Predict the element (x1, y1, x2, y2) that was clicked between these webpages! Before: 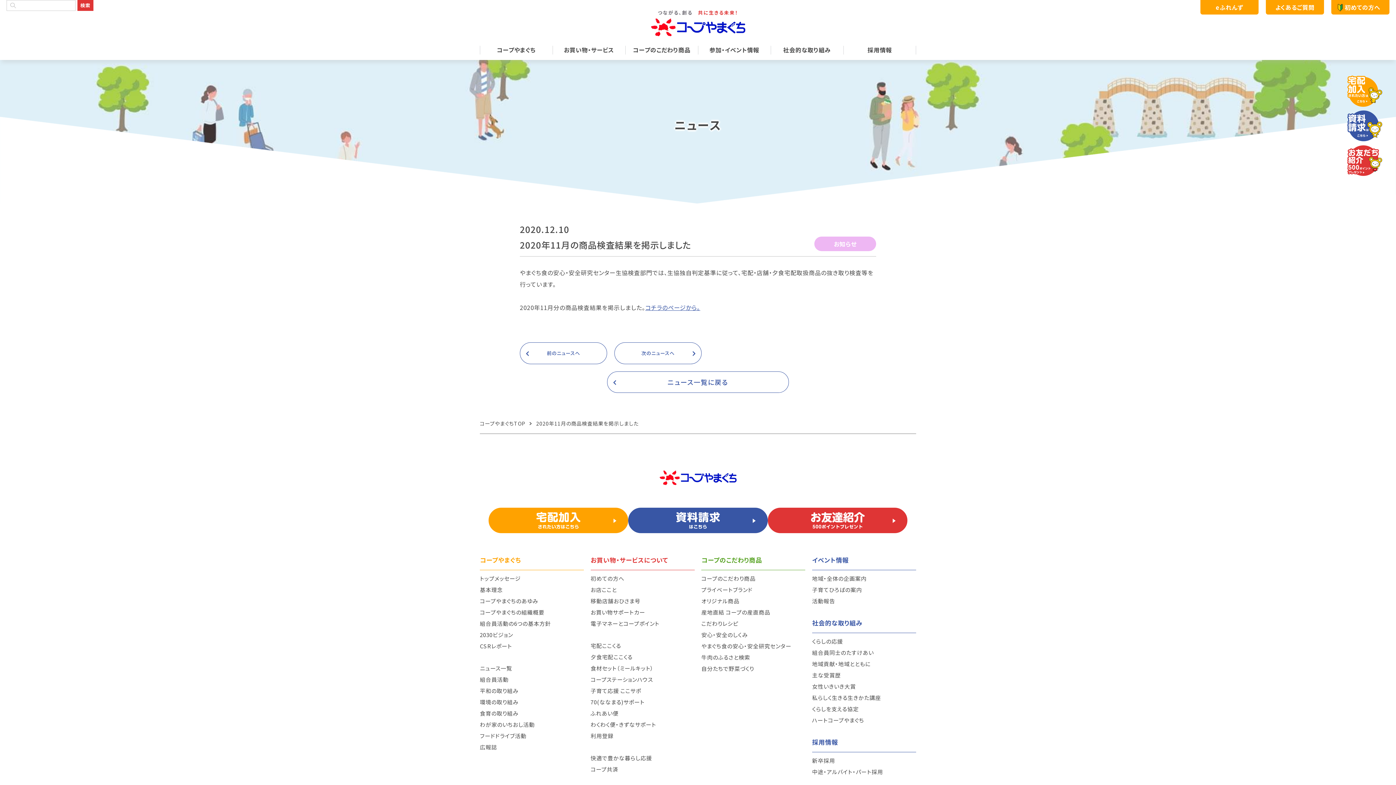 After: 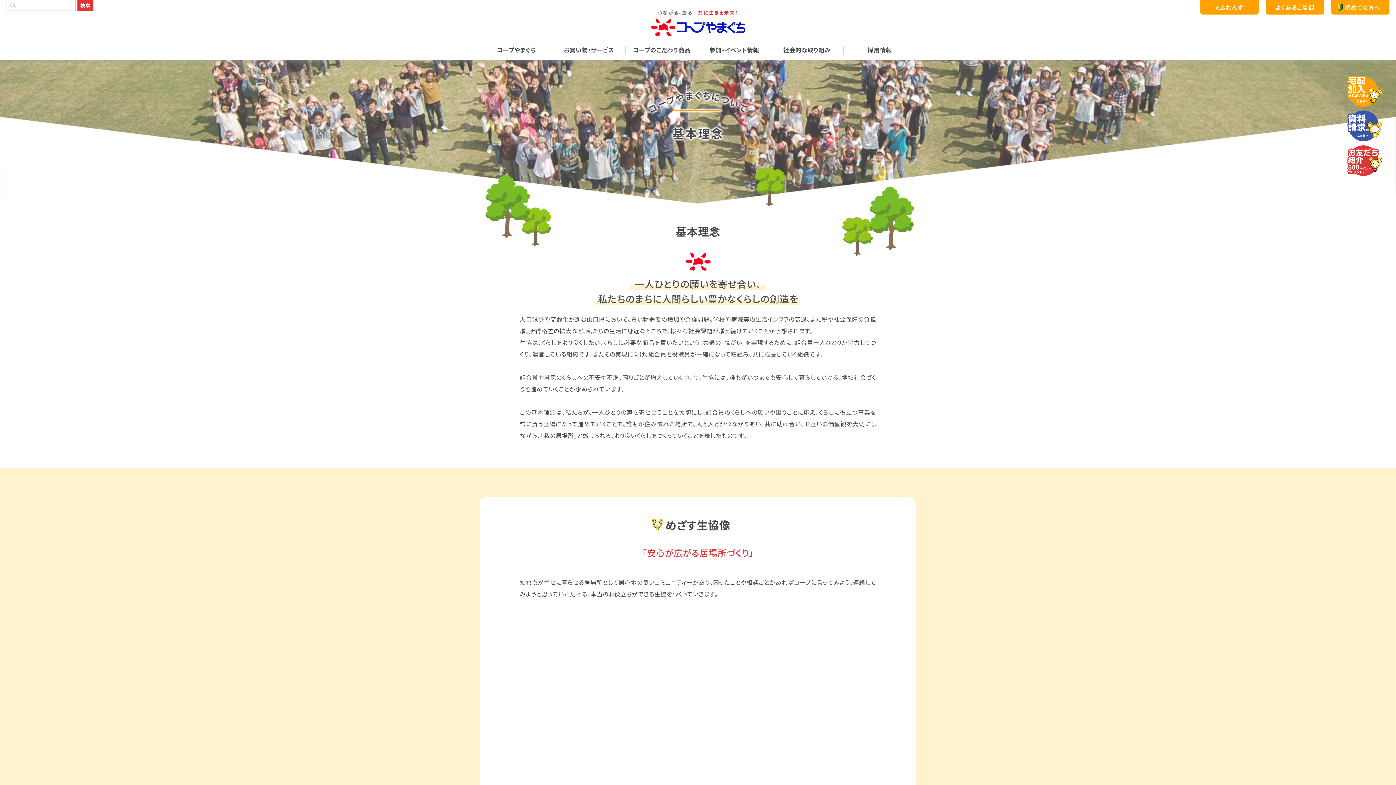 Action: bbox: (480, 586, 502, 593) label: 基本理念